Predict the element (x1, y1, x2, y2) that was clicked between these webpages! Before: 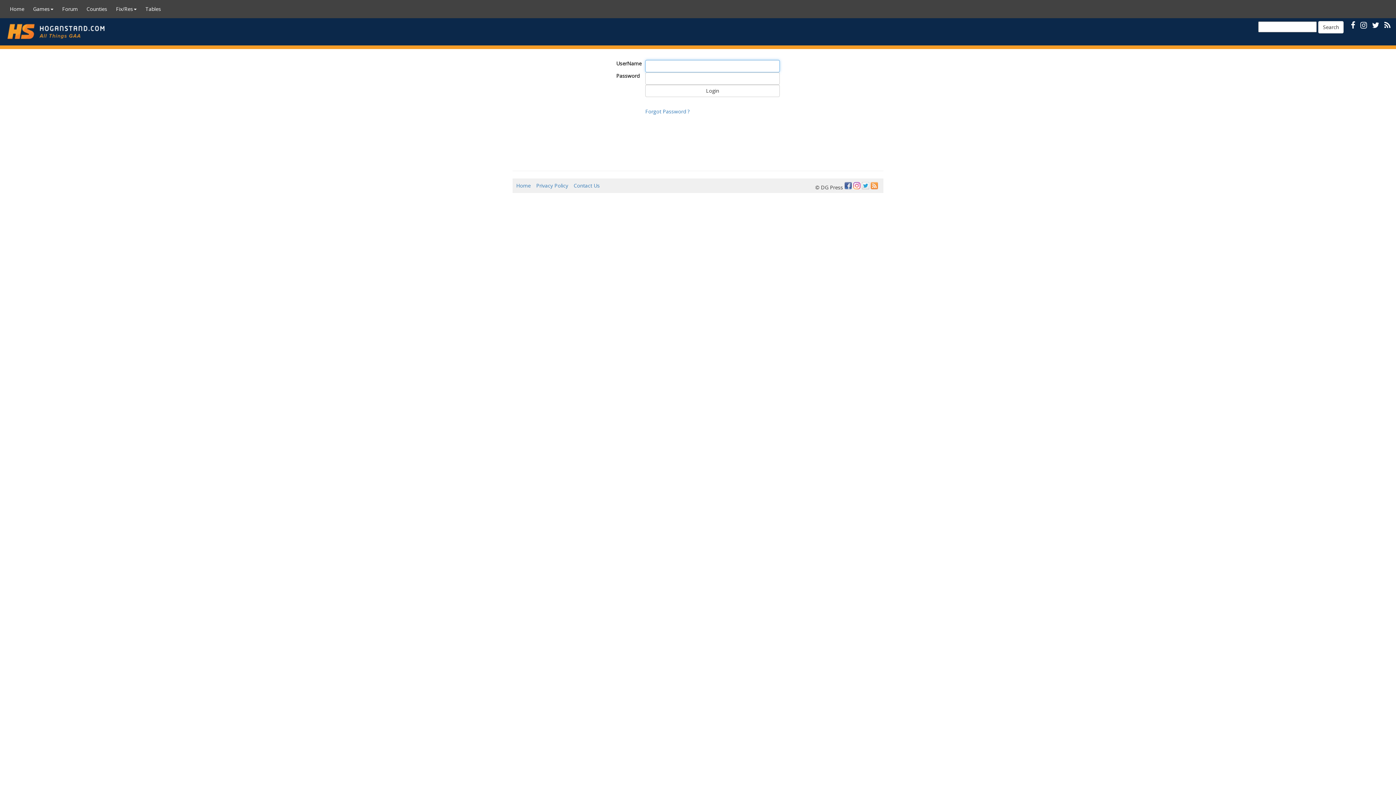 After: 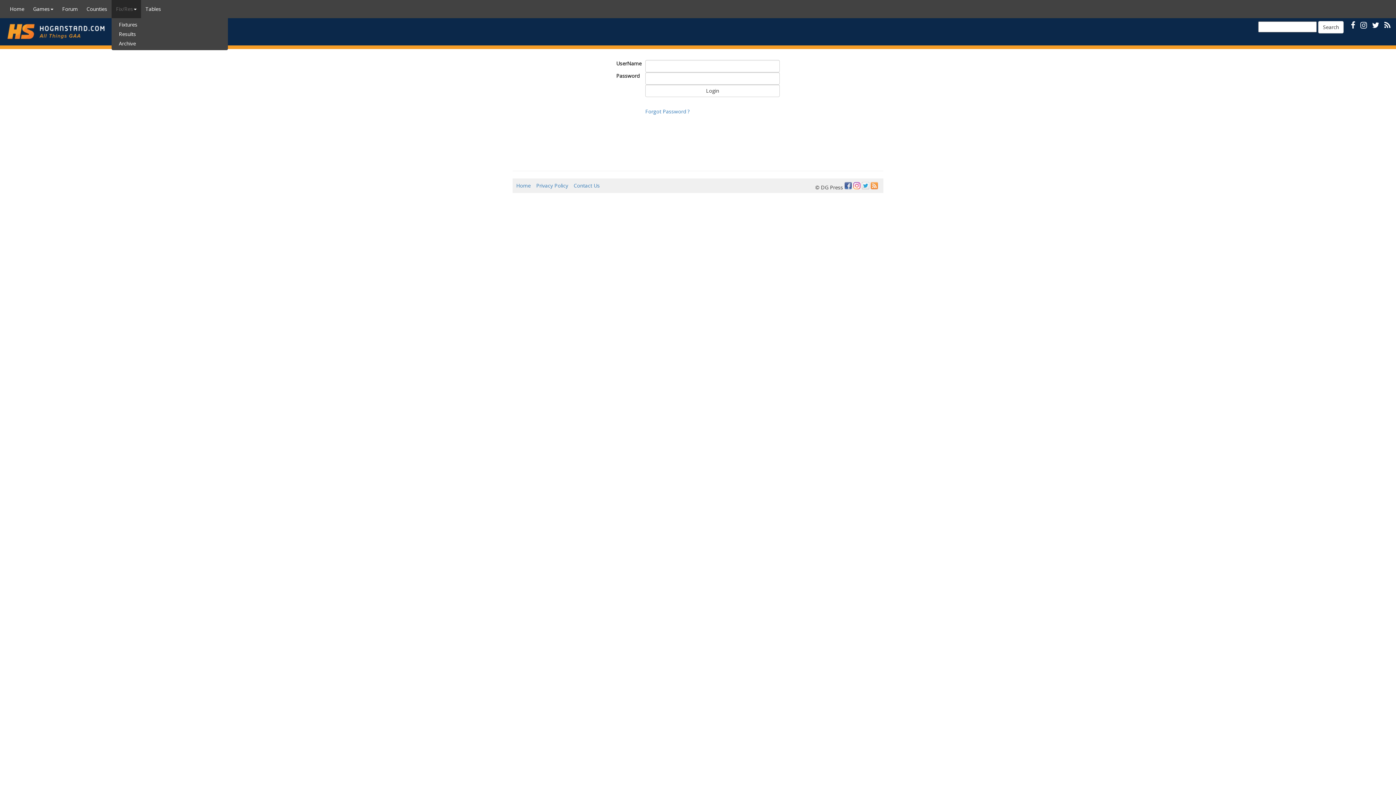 Action: bbox: (111, 0, 141, 18) label: Fix/Res